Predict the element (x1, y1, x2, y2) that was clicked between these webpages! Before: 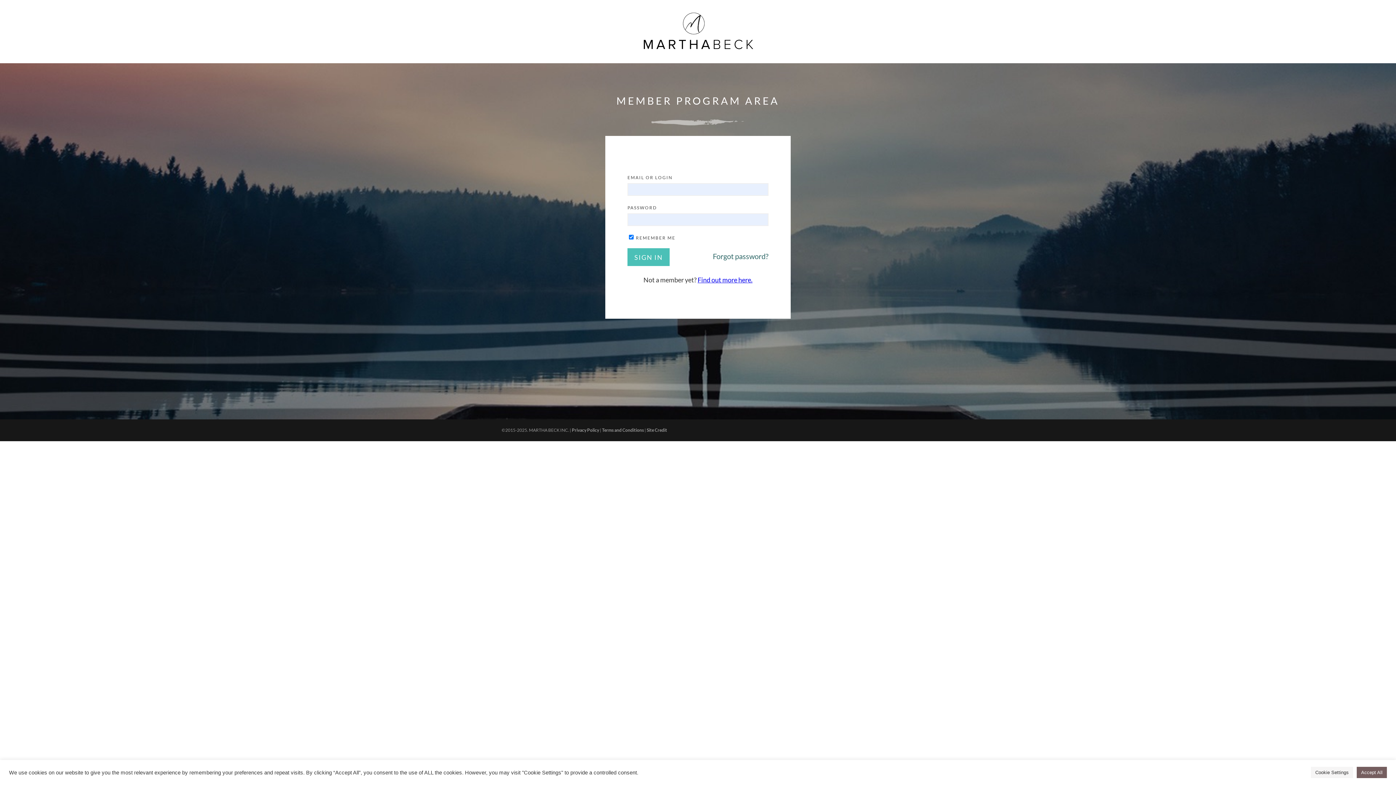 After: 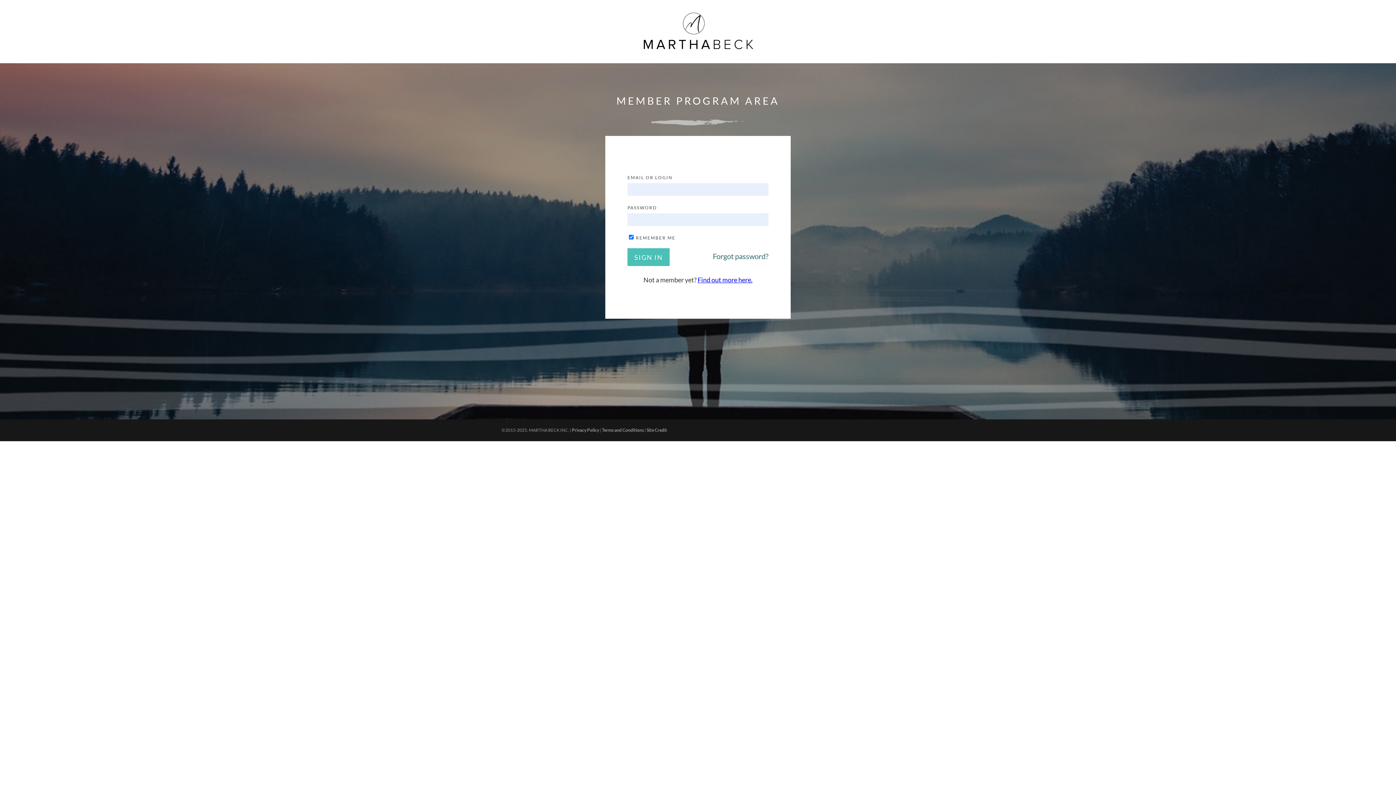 Action: label: Accept All bbox: (1357, 767, 1387, 778)